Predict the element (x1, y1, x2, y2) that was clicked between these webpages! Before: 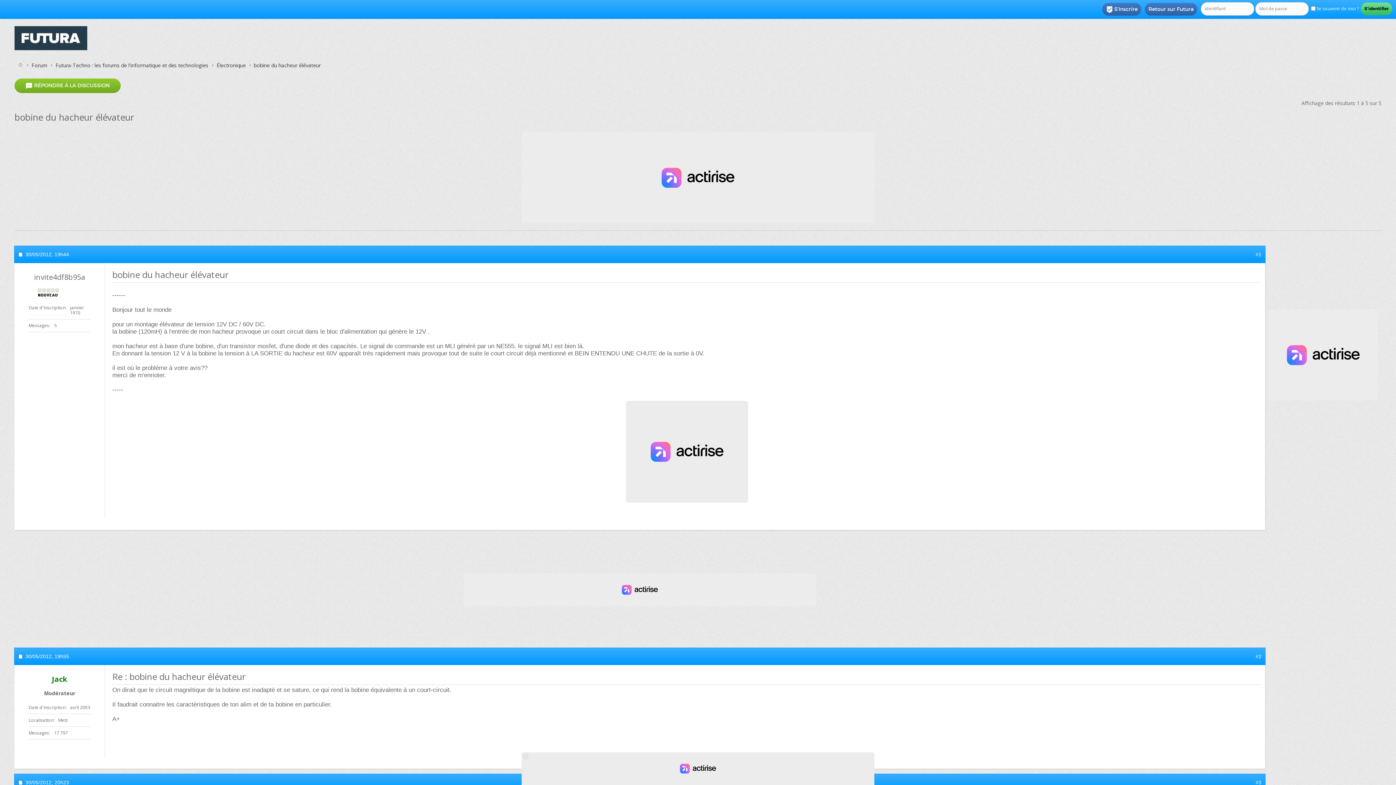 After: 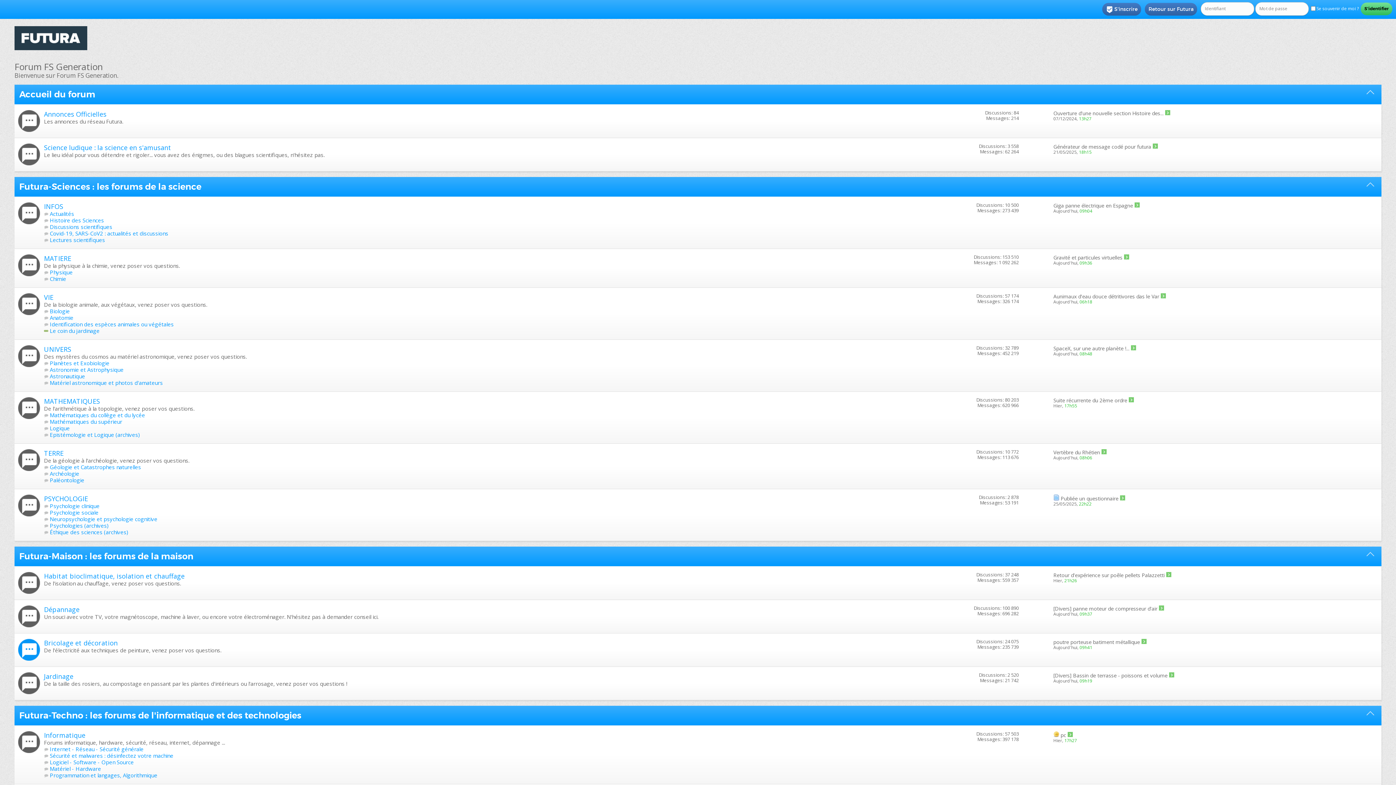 Action: bbox: (29, 61, 49, 69) label: Forum